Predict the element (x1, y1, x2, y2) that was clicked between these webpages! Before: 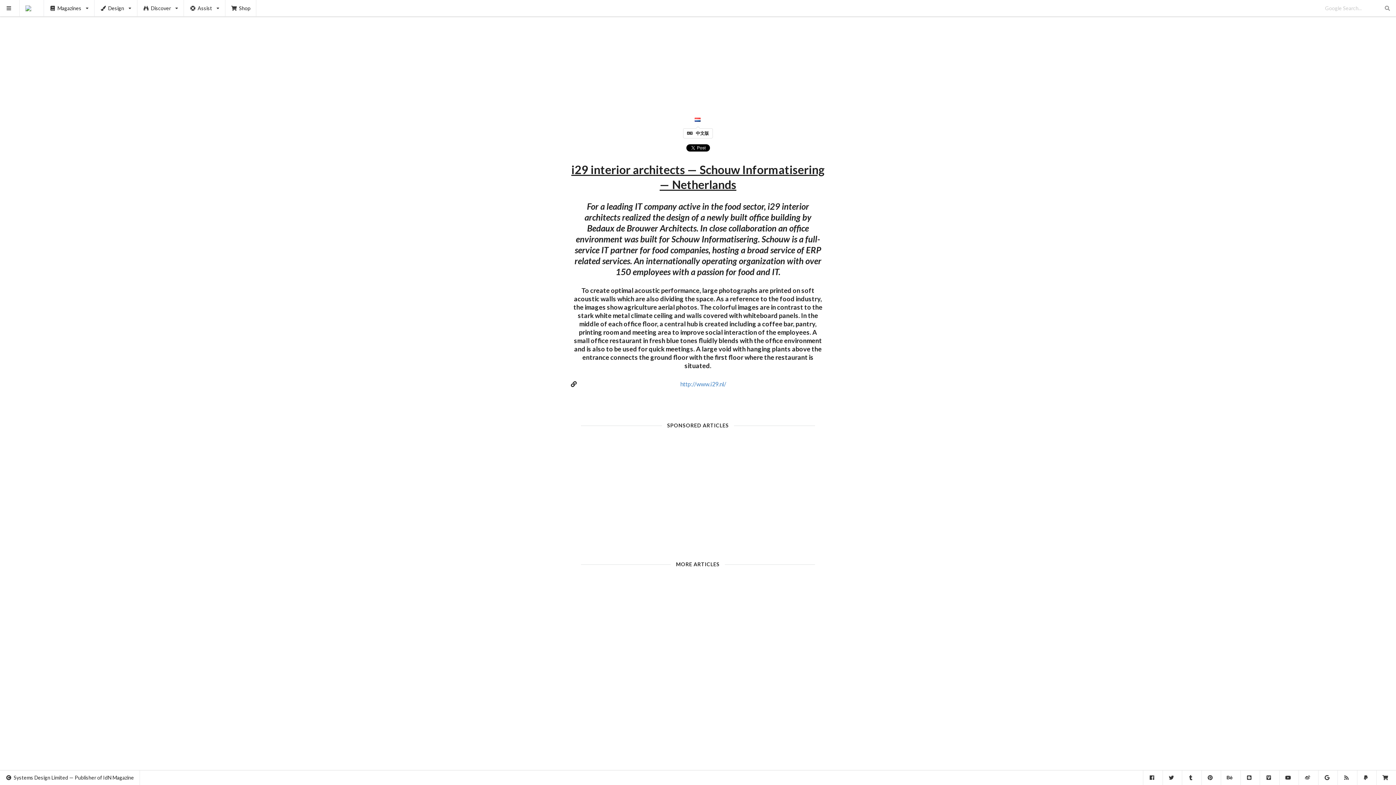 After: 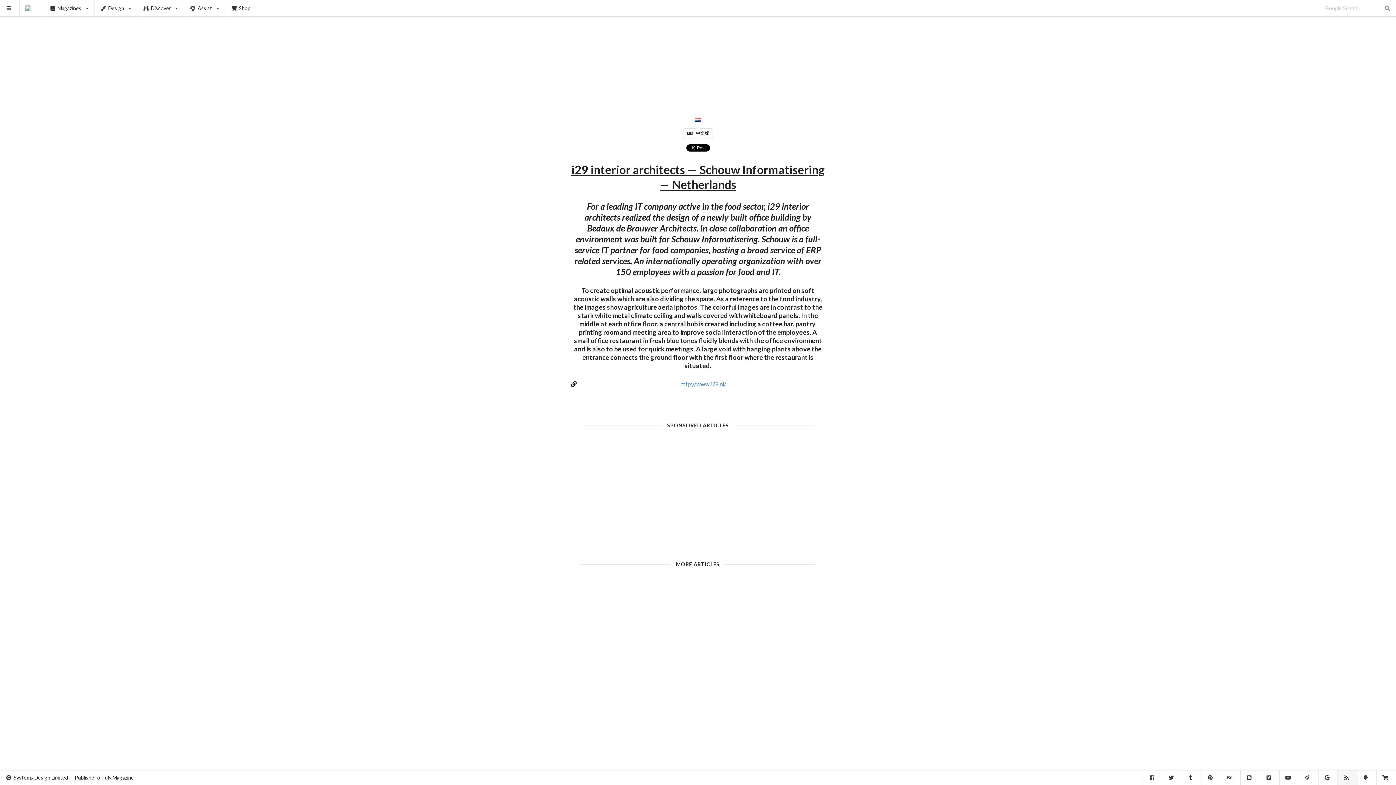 Action: bbox: (1337, 770, 1357, 785)